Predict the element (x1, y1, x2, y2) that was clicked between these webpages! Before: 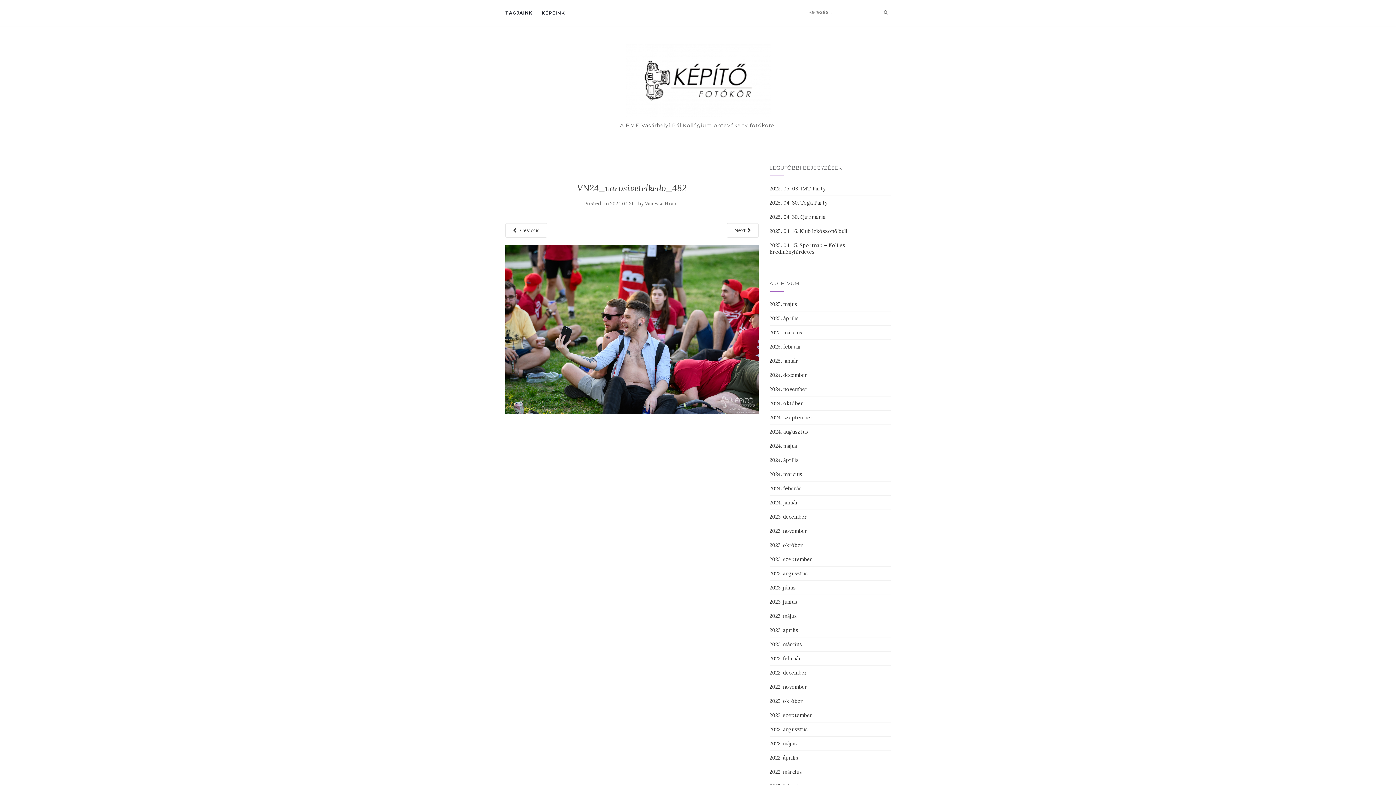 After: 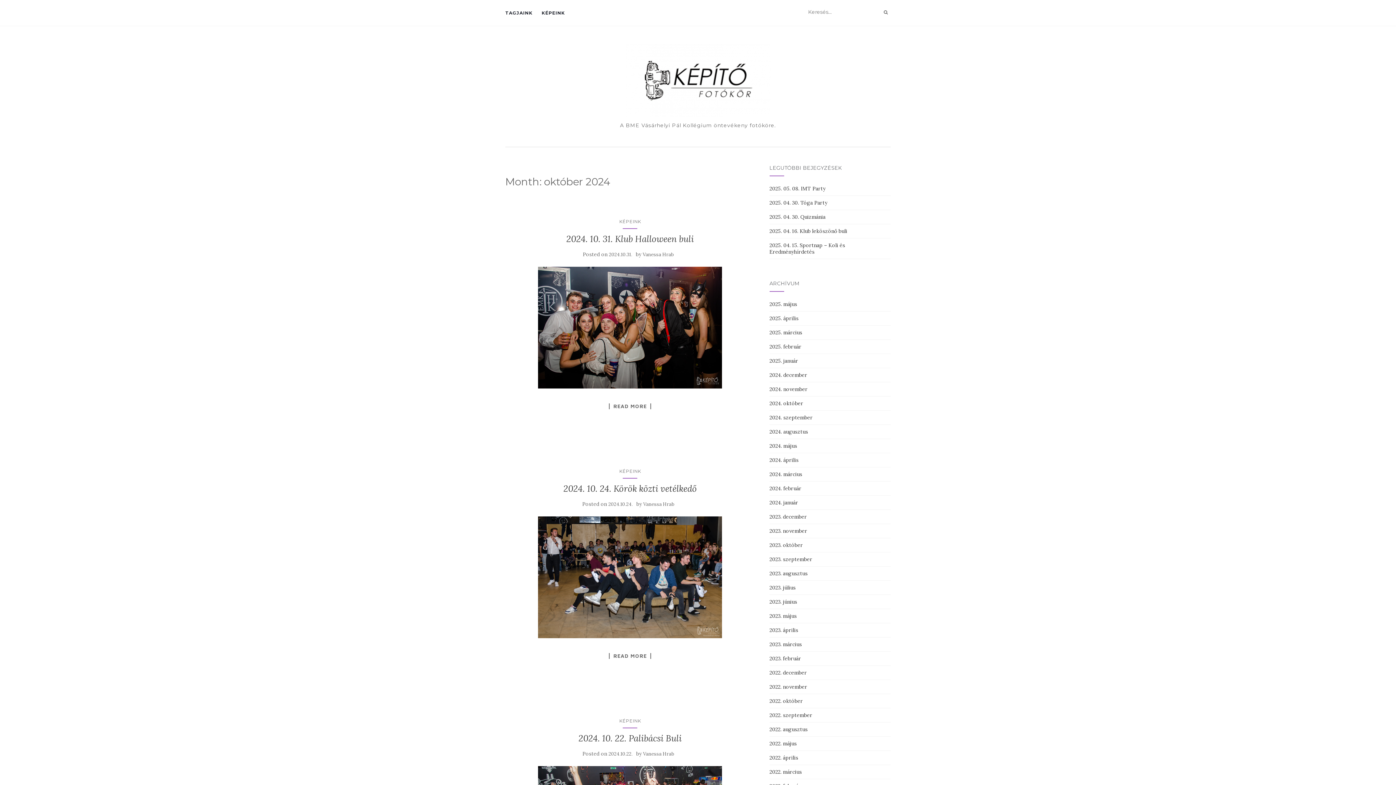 Action: label: 2024. október bbox: (769, 400, 803, 406)